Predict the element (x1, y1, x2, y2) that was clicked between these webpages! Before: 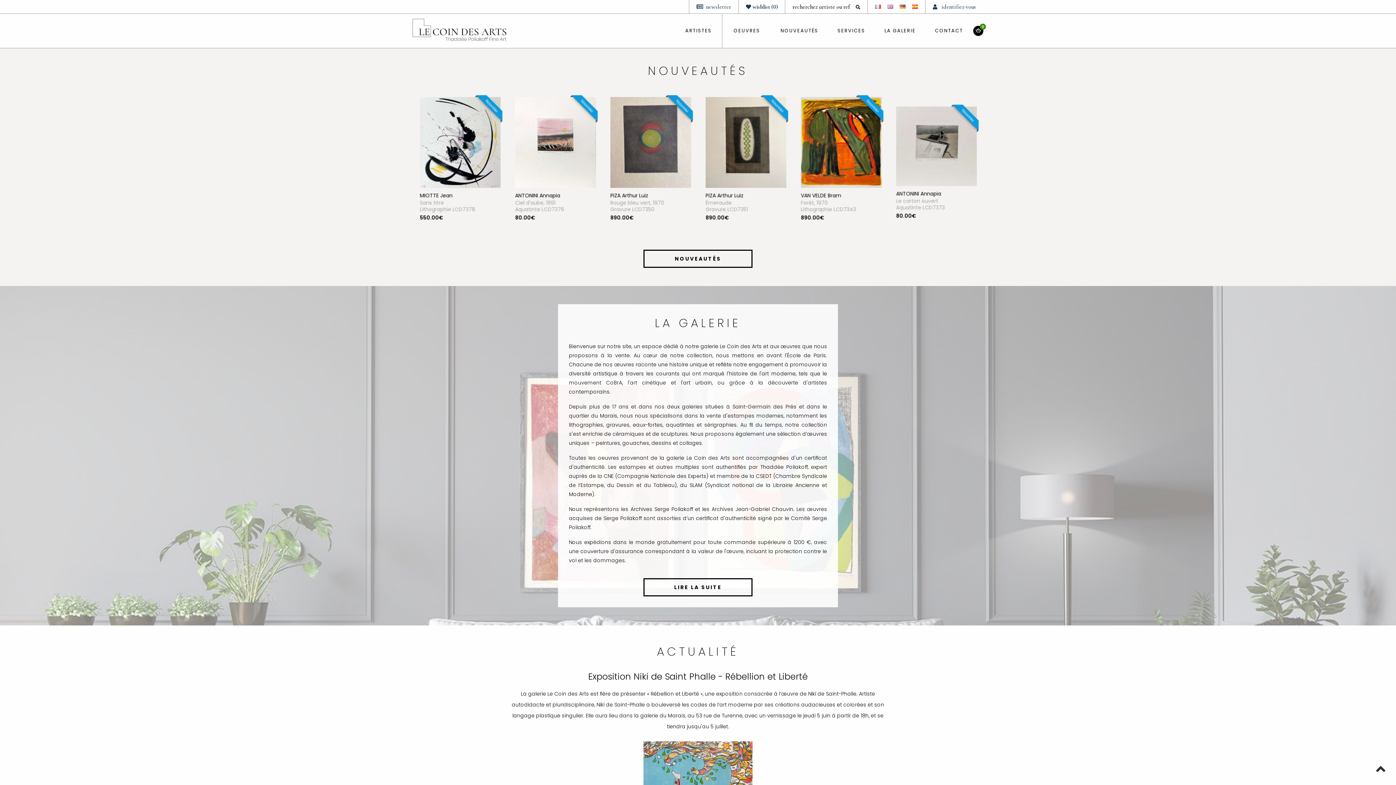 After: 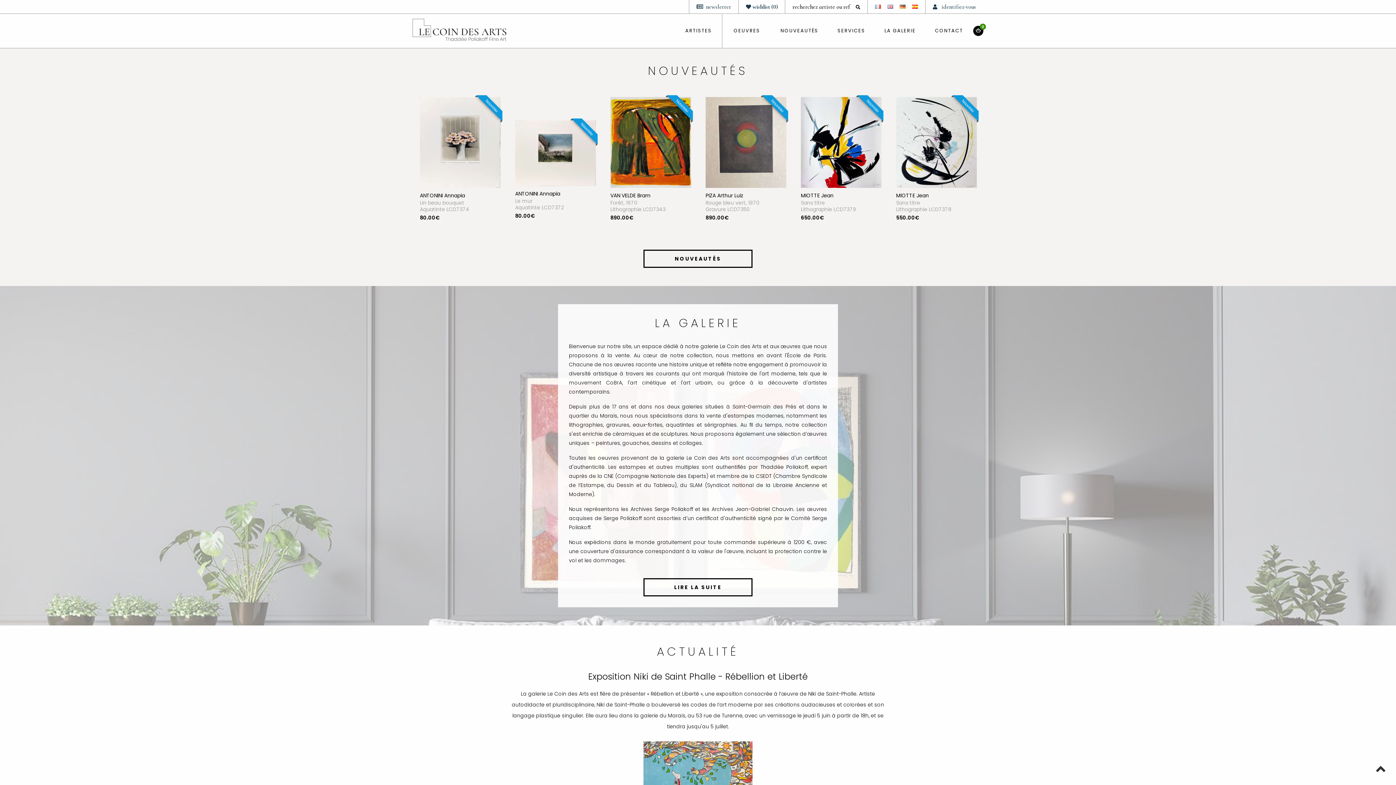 Action: bbox: (412, 23, 506, 30)